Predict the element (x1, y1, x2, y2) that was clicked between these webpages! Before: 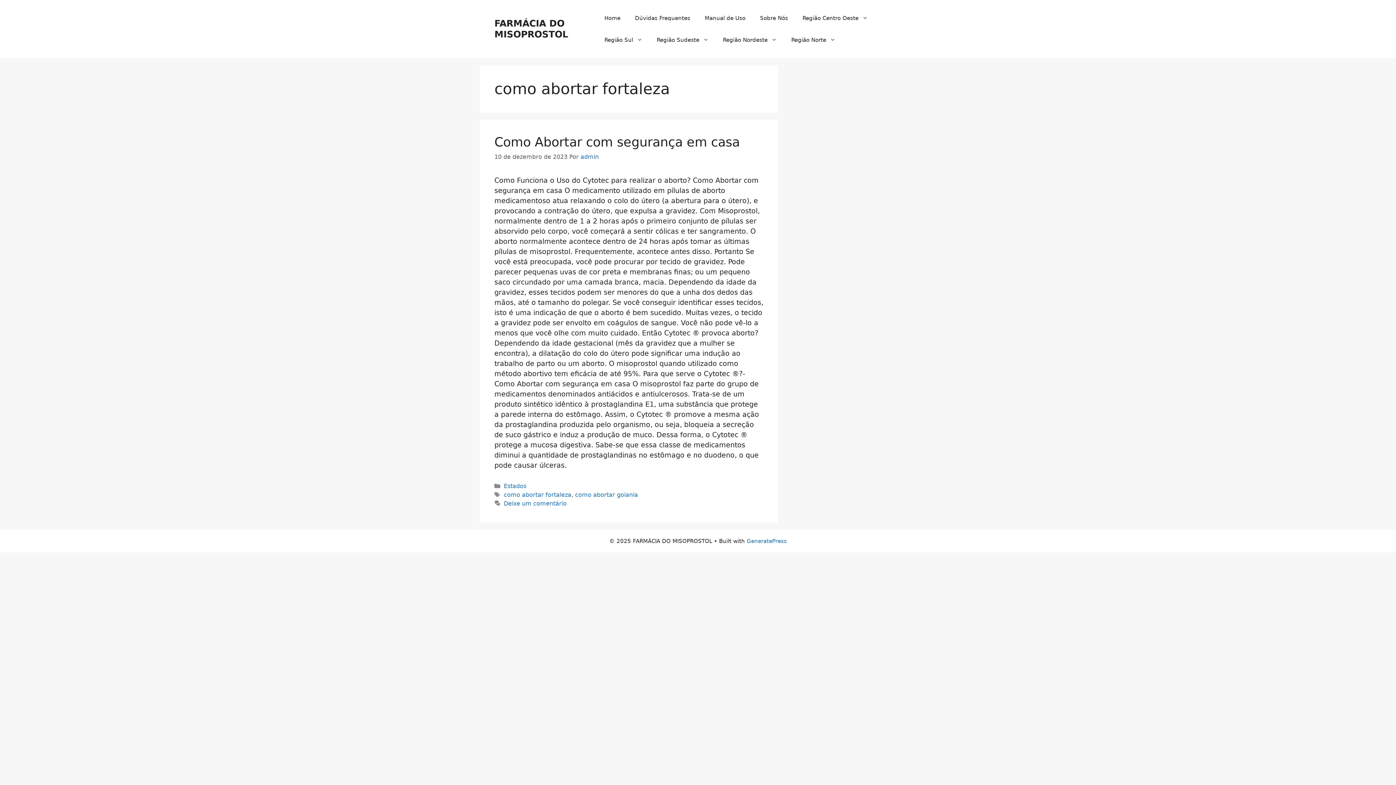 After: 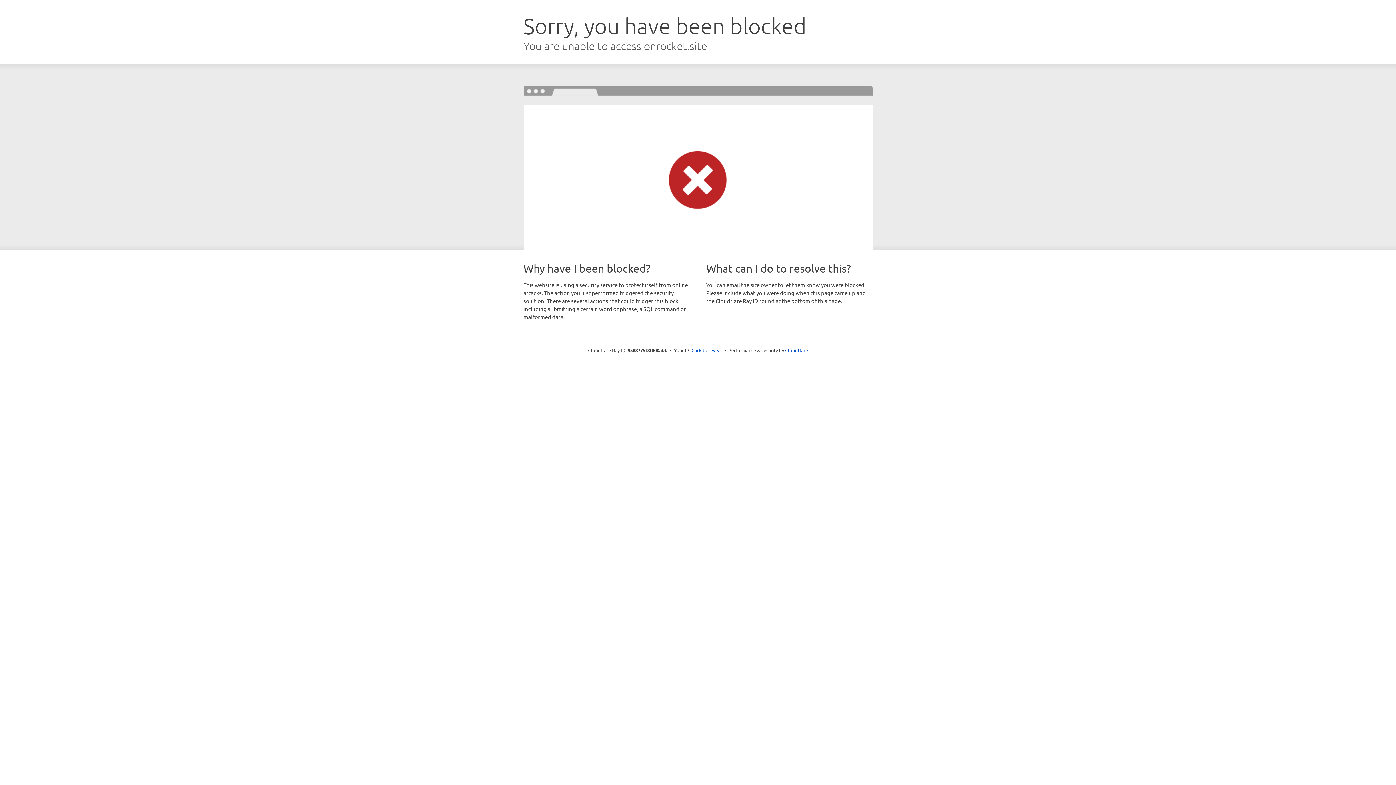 Action: label: GeneratePress bbox: (746, 538, 786, 544)